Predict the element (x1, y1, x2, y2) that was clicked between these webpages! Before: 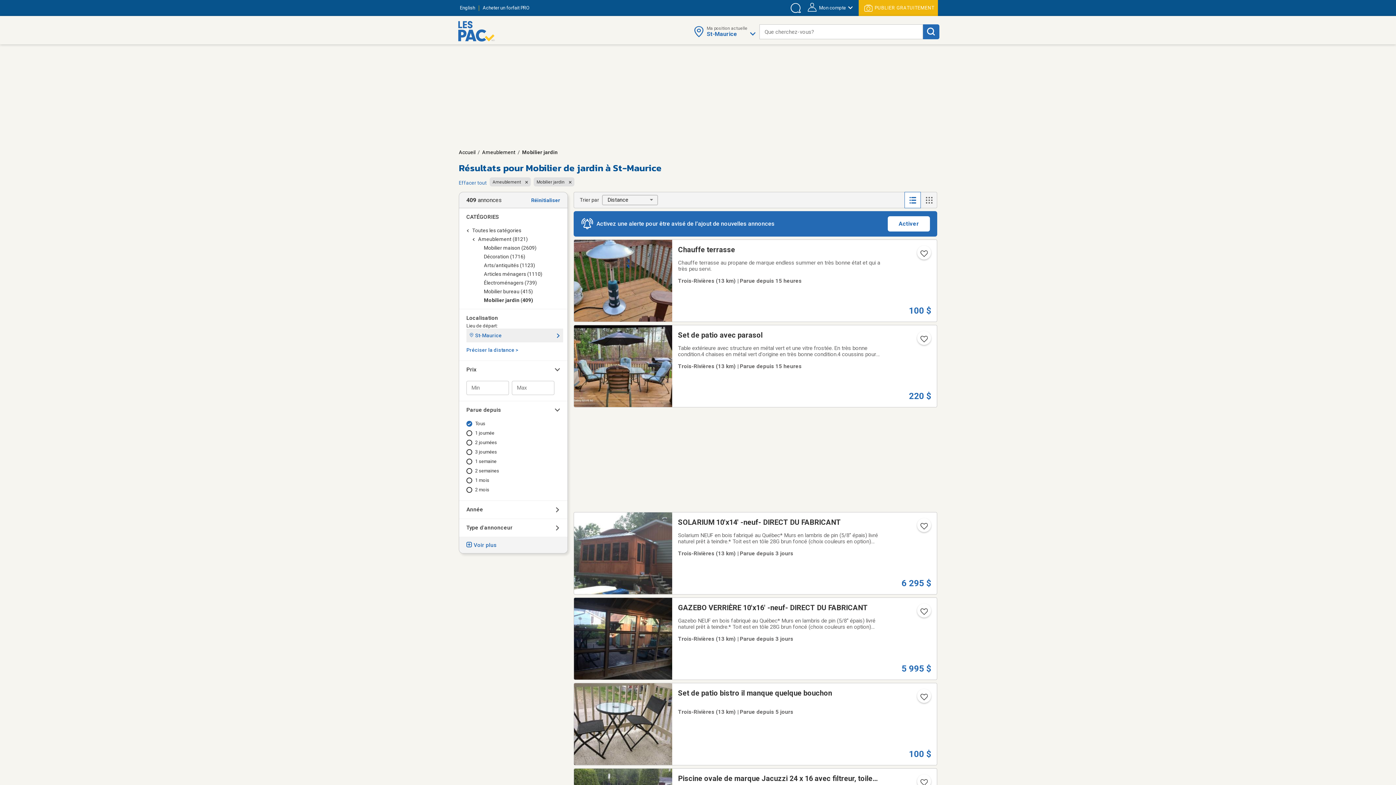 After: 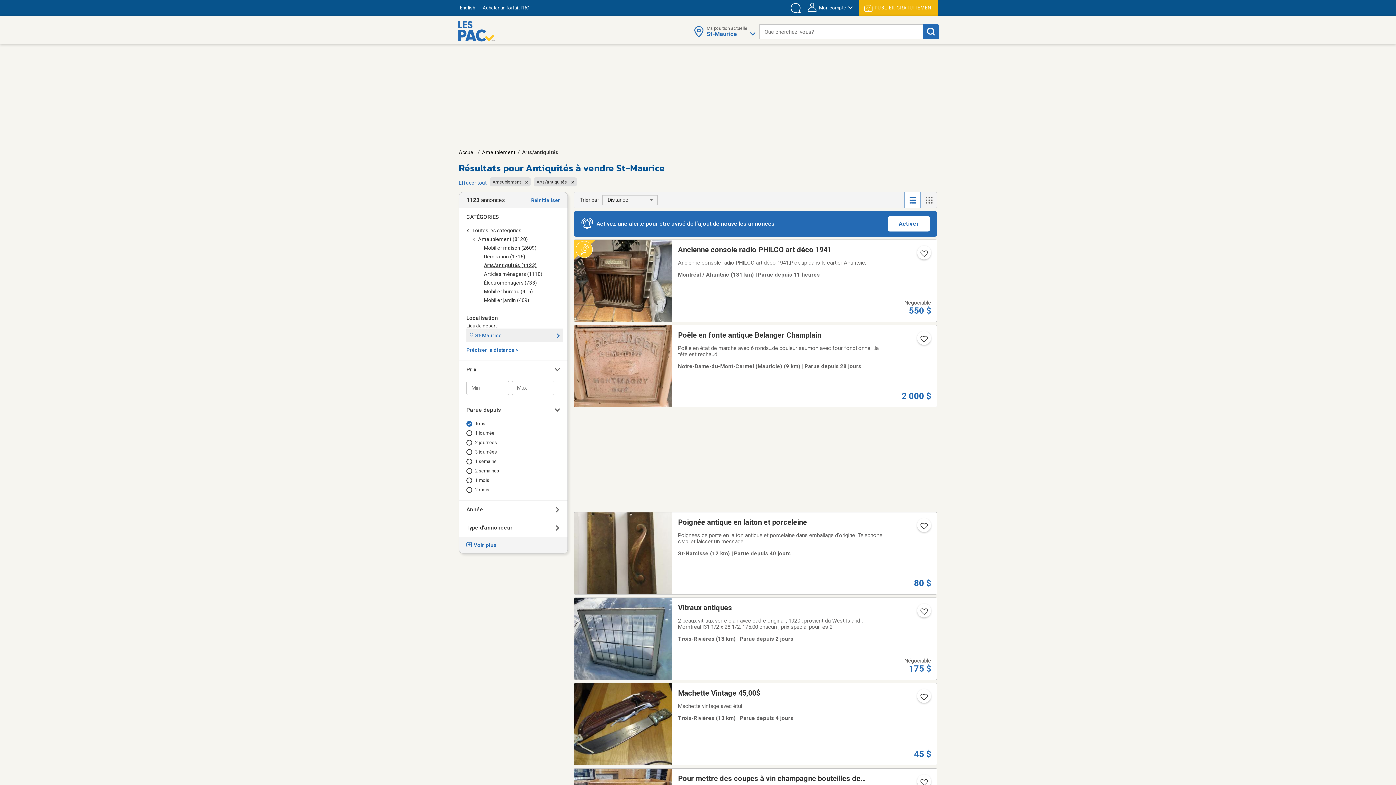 Action: label: Arts/antiquités (1123) bbox: (484, 262, 565, 268)